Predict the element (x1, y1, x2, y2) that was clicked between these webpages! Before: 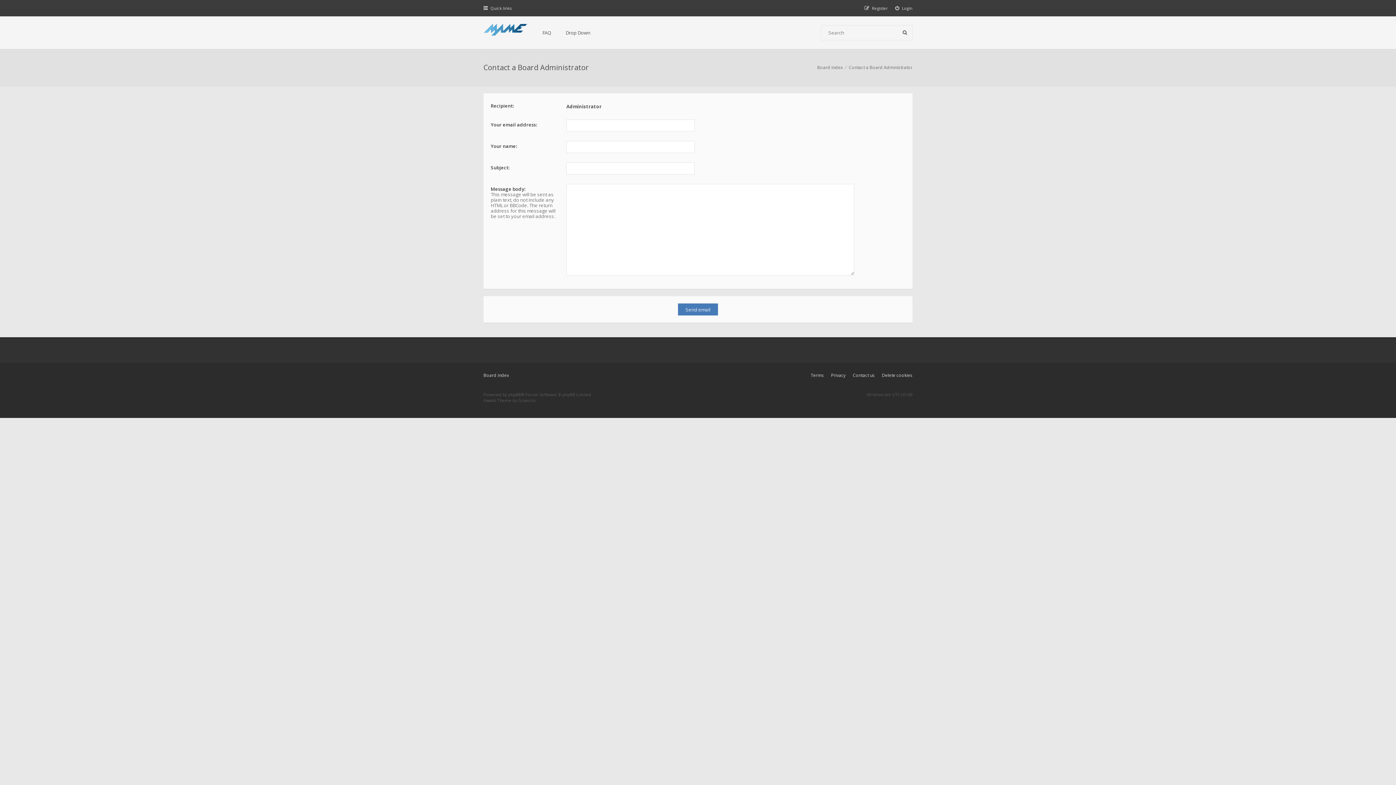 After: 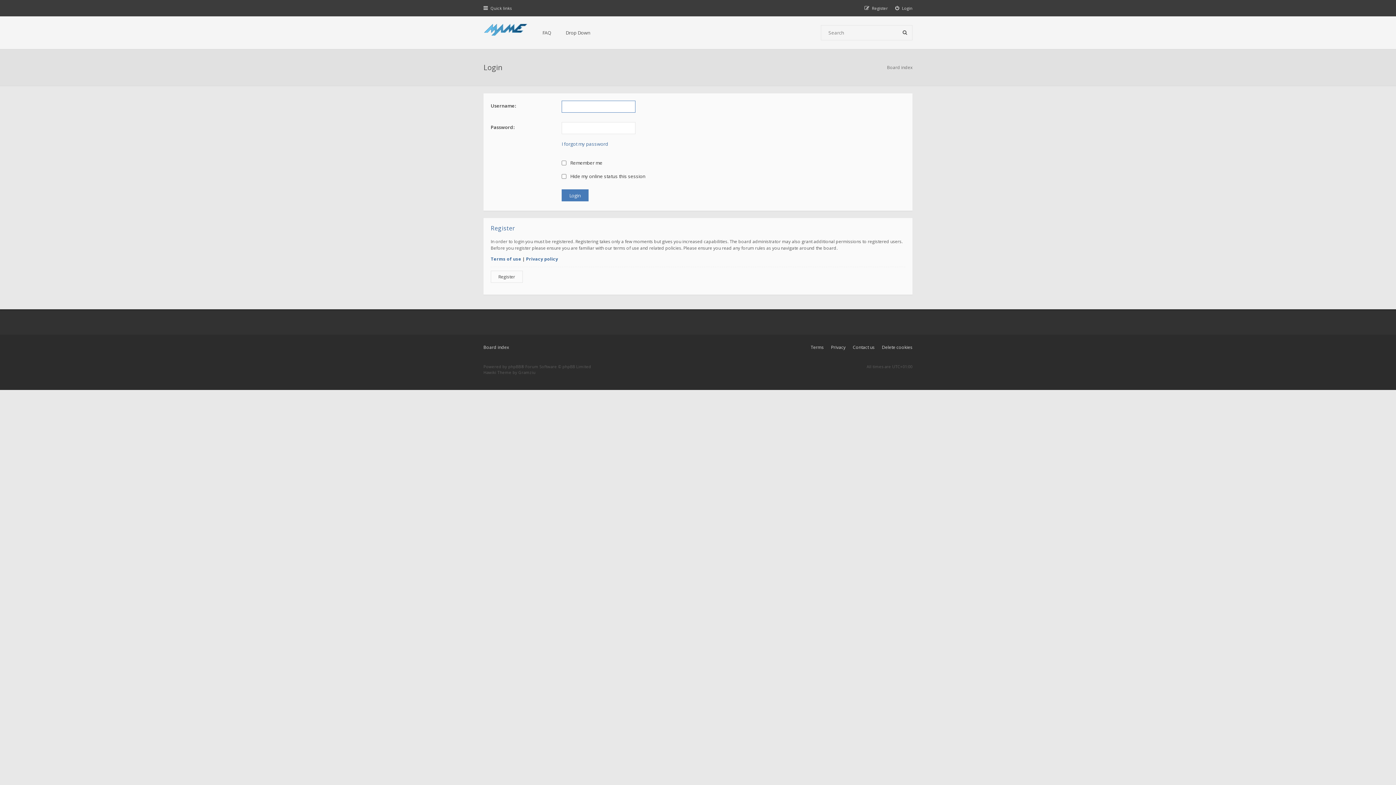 Action: label: Login bbox: (895, 5, 912, 10)